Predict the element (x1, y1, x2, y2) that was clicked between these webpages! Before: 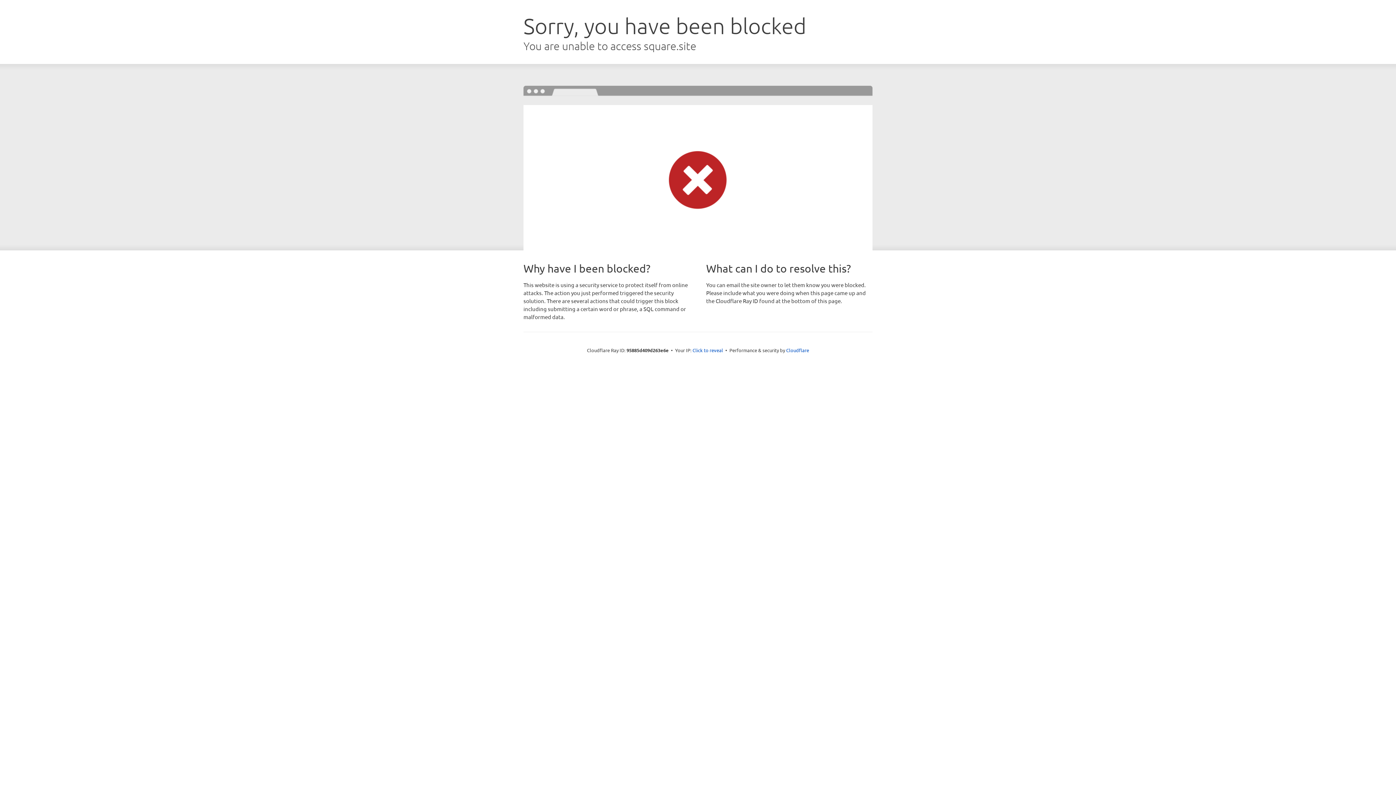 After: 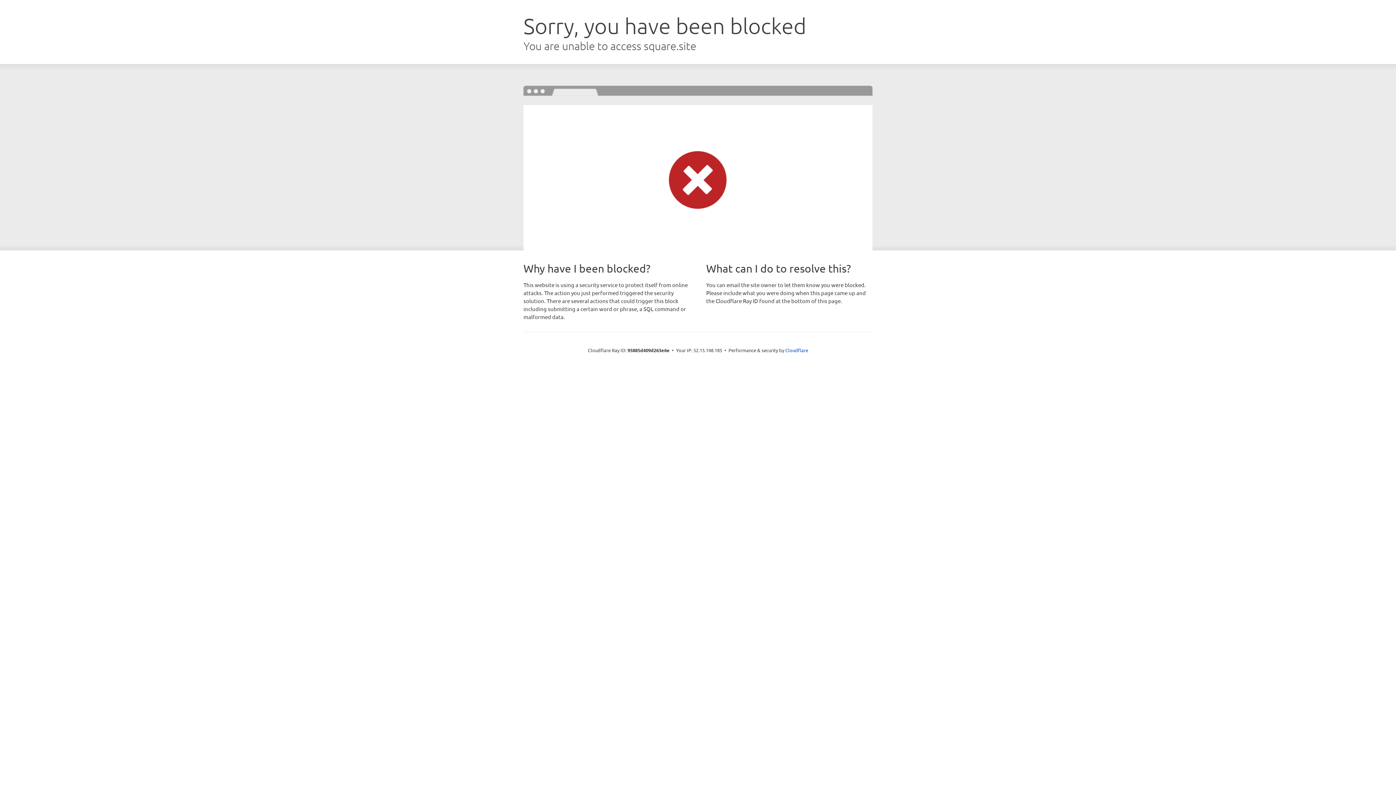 Action: label: Click to reveal bbox: (692, 346, 723, 353)